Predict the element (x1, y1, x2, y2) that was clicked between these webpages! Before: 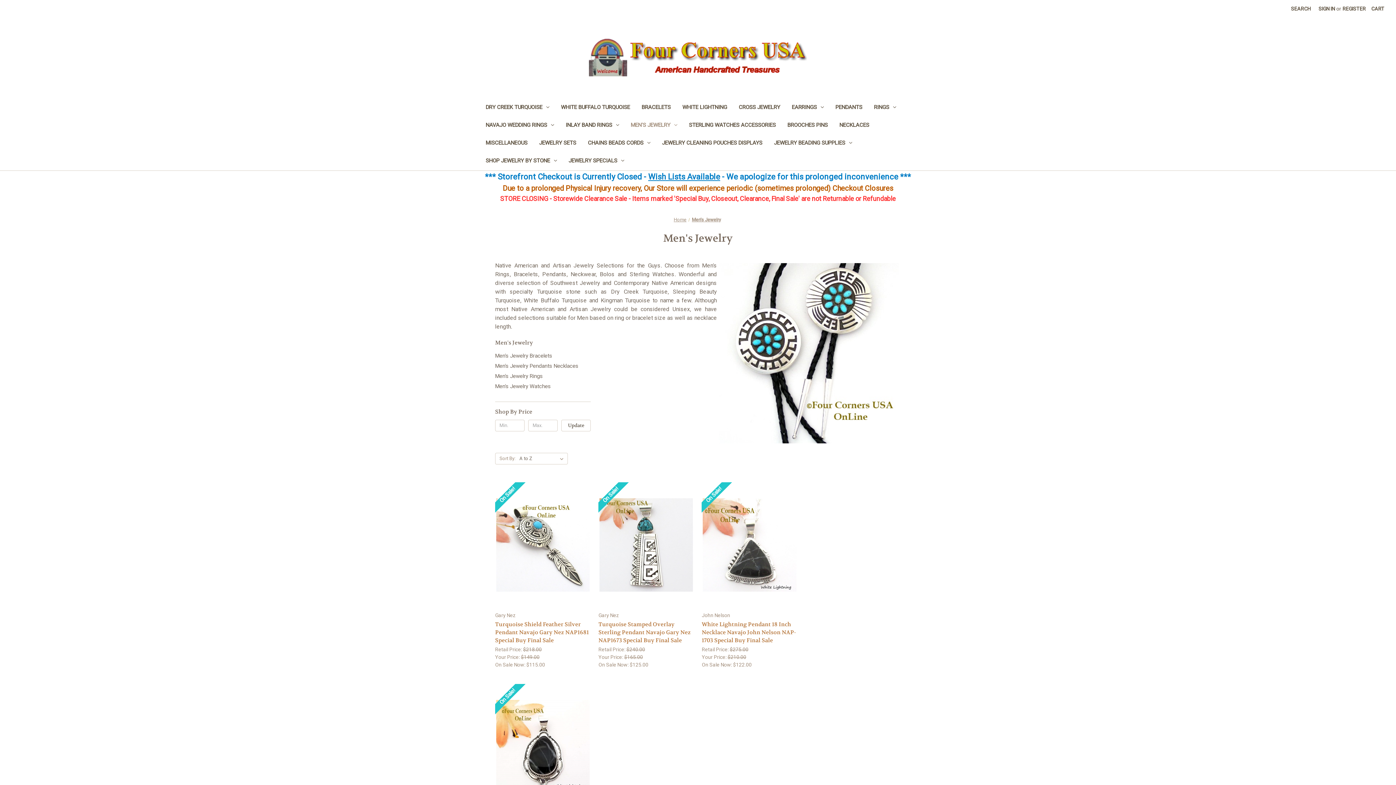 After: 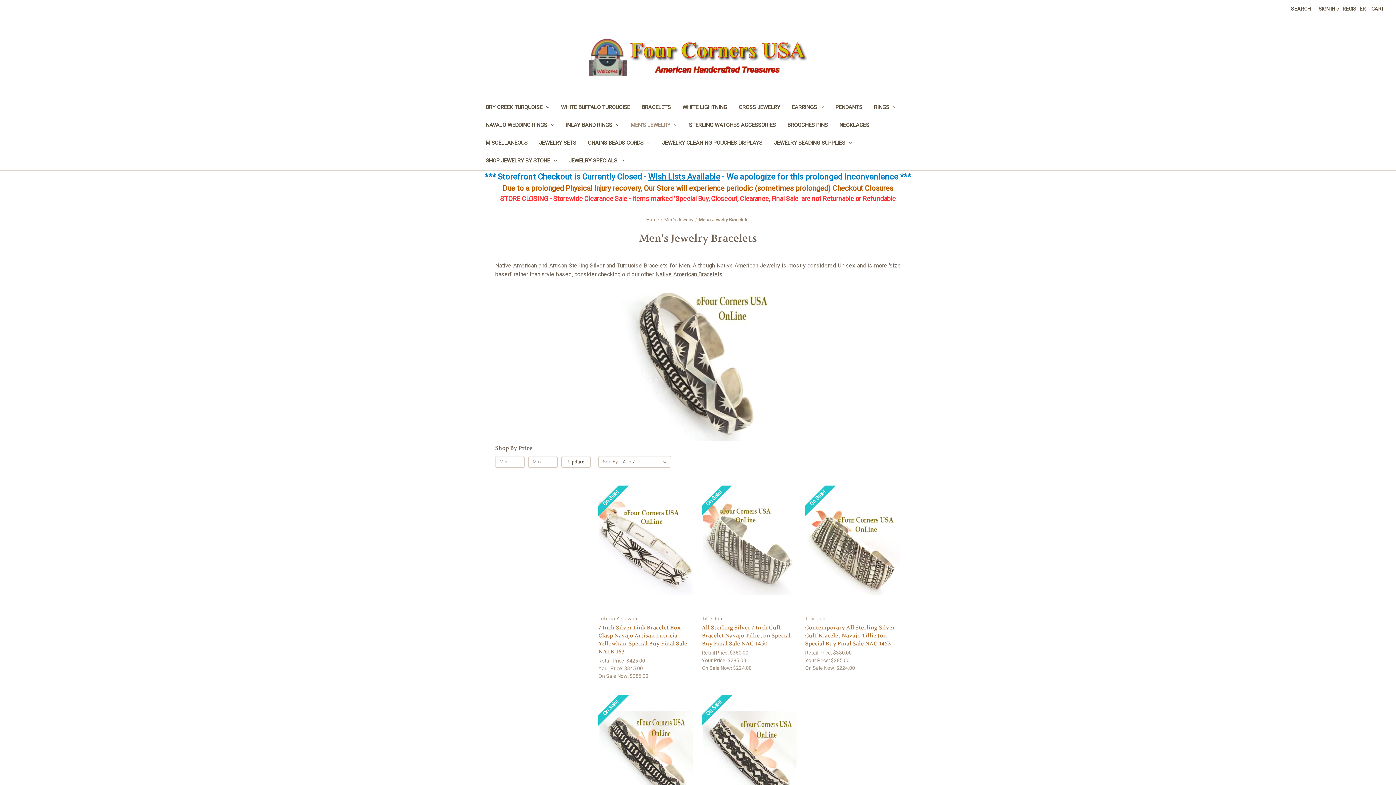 Action: bbox: (495, 350, 591, 361) label: Men's Jewelry Bracelets